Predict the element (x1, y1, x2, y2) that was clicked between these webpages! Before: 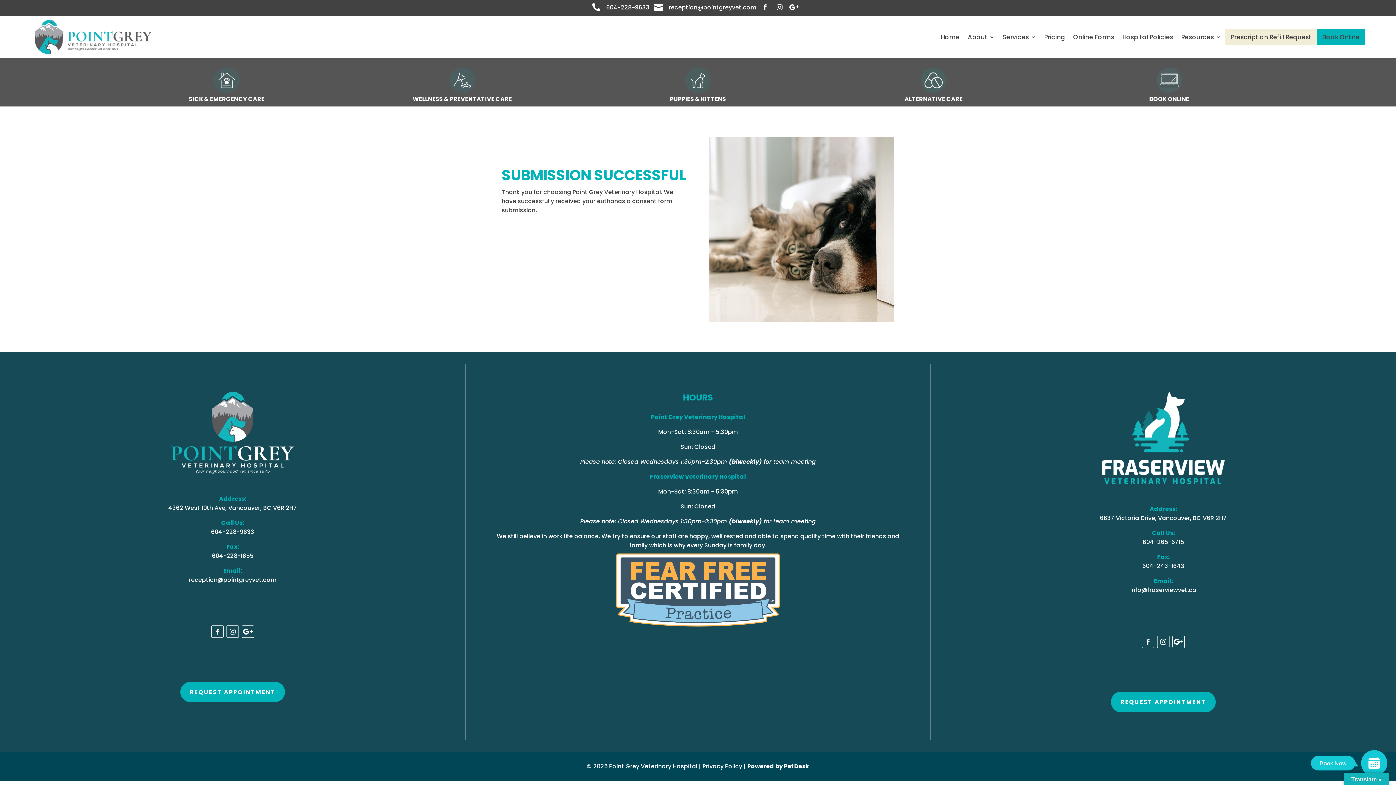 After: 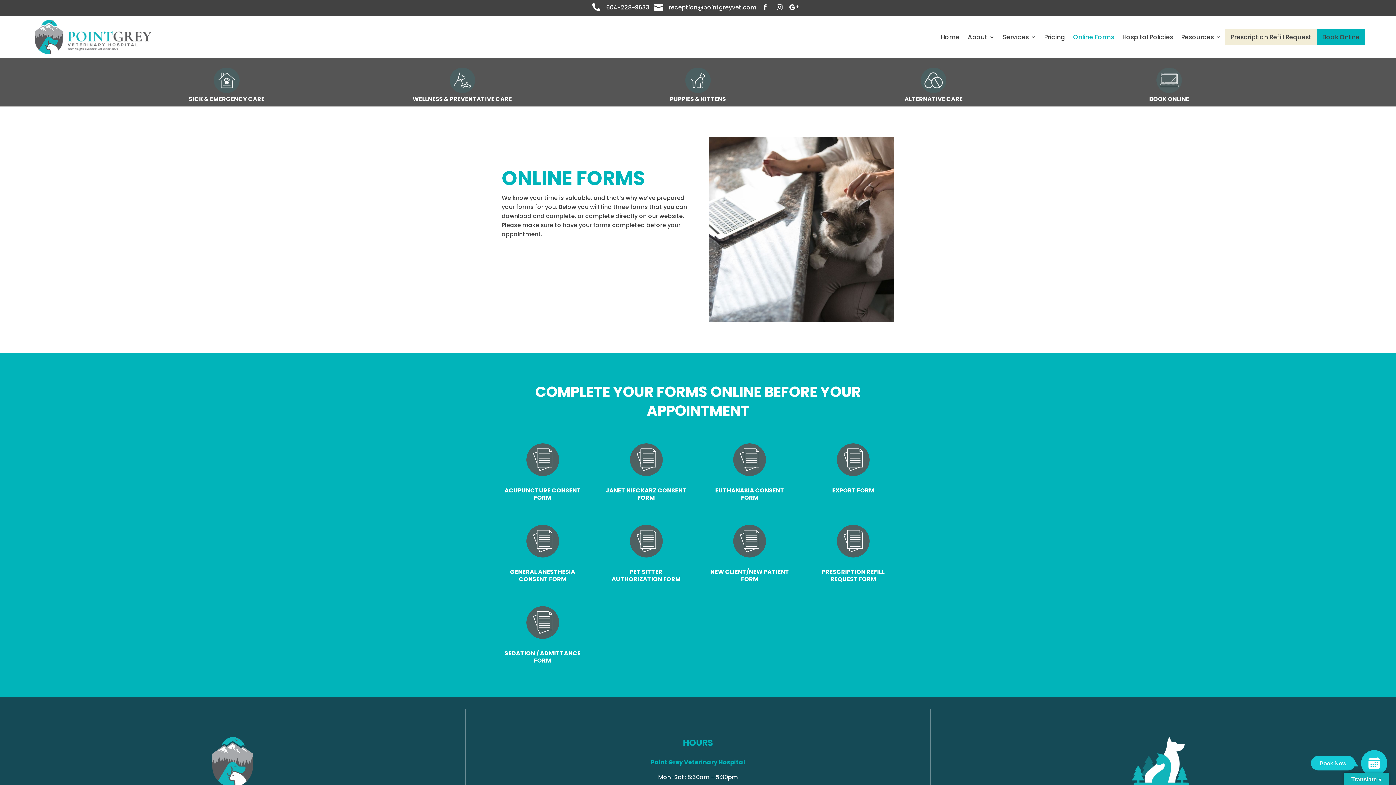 Action: bbox: (1073, 20, 1114, 54) label: Online Forms